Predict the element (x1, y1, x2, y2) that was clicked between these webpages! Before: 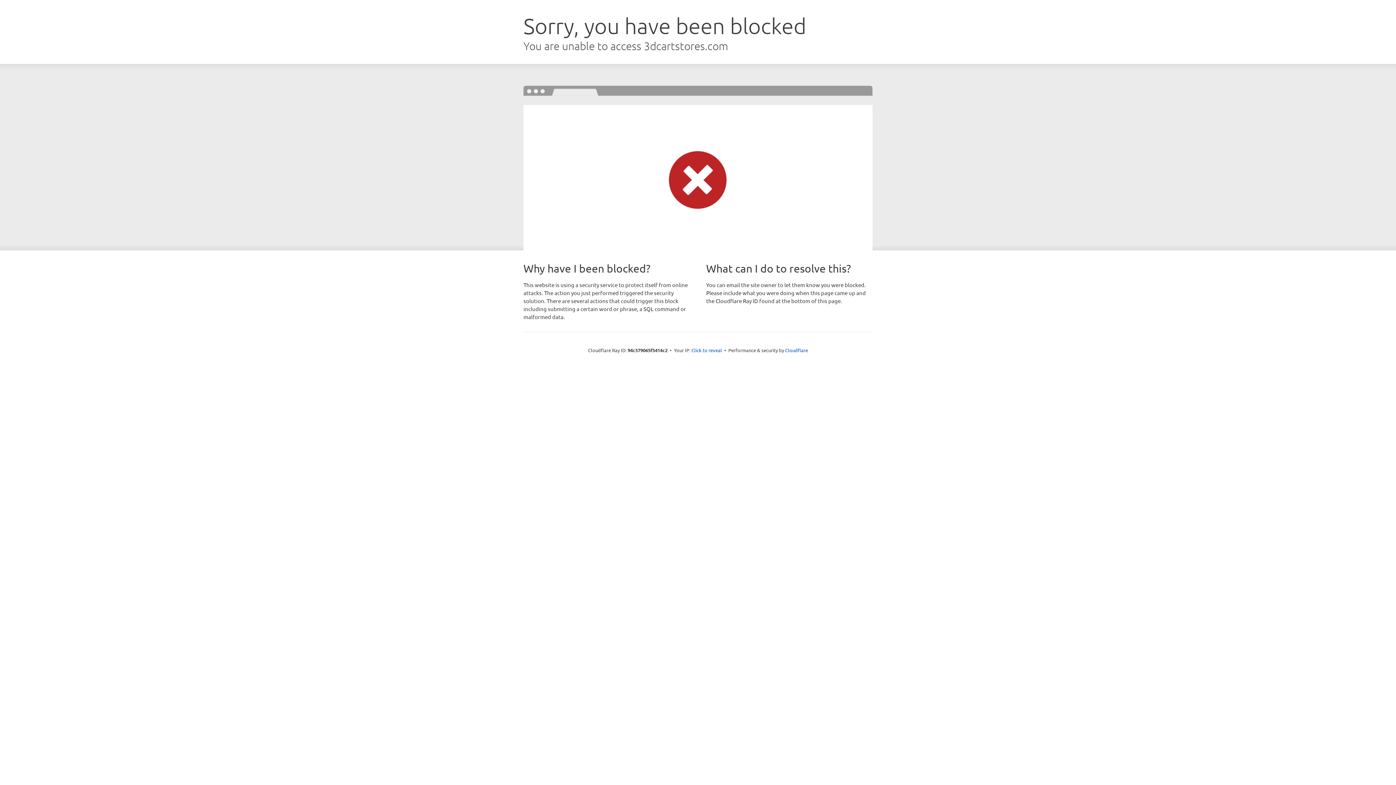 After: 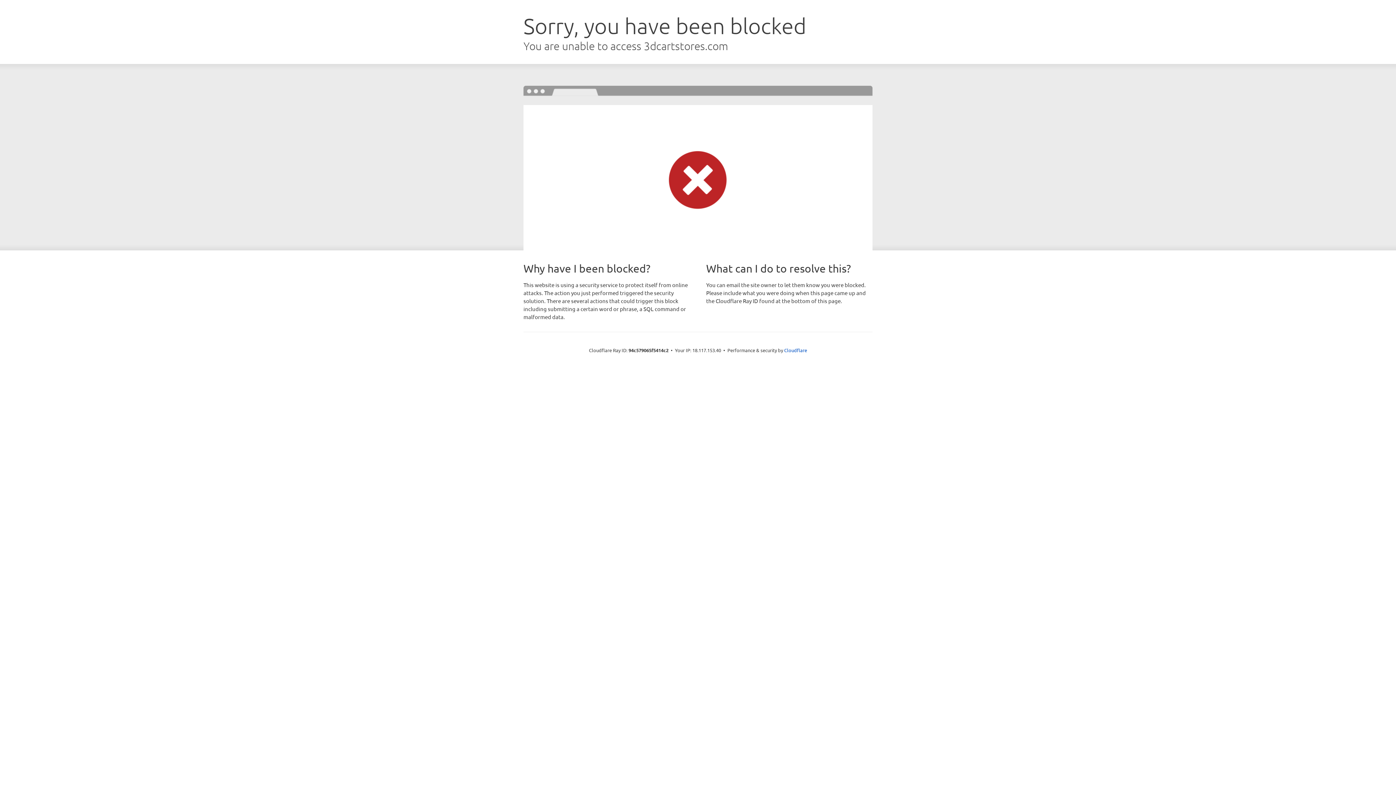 Action: label: Click to reveal bbox: (691, 346, 722, 353)